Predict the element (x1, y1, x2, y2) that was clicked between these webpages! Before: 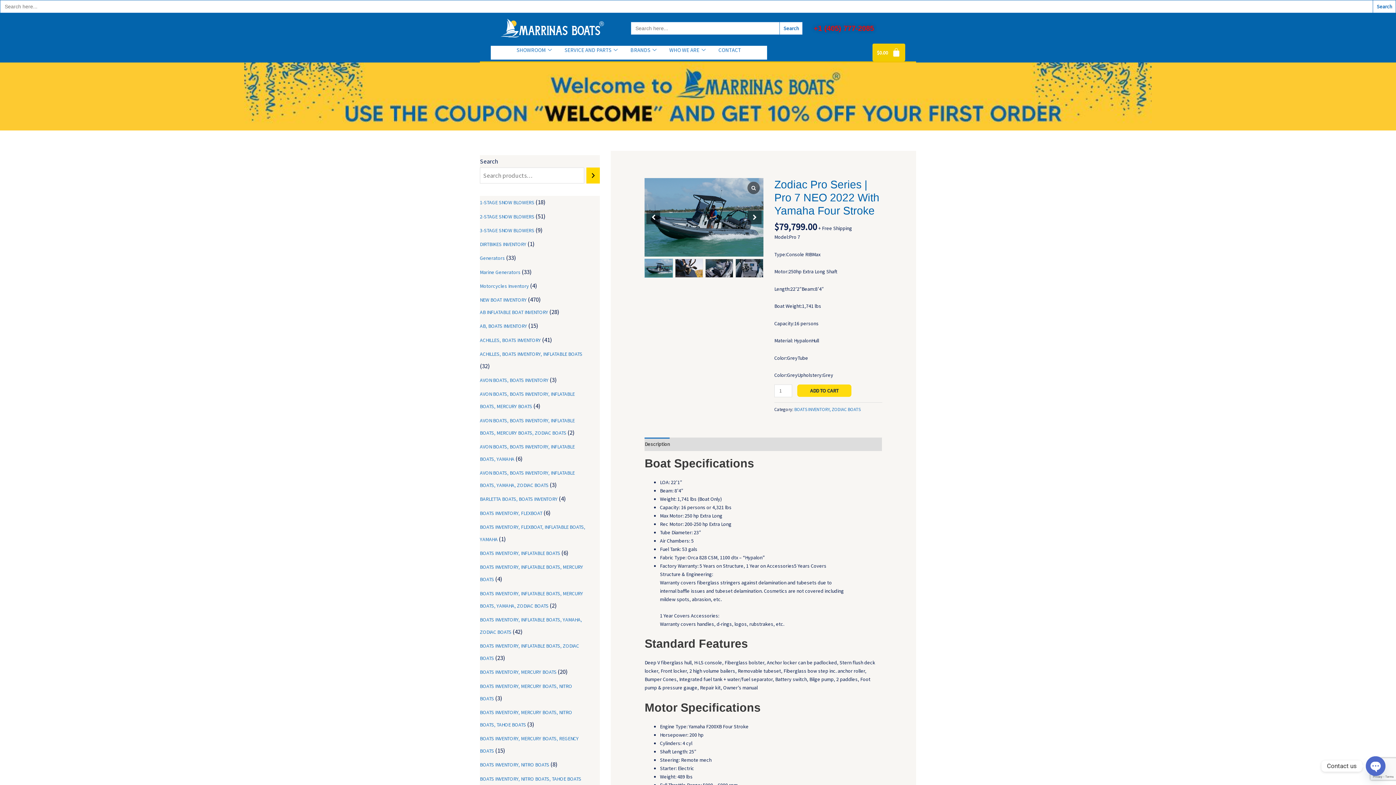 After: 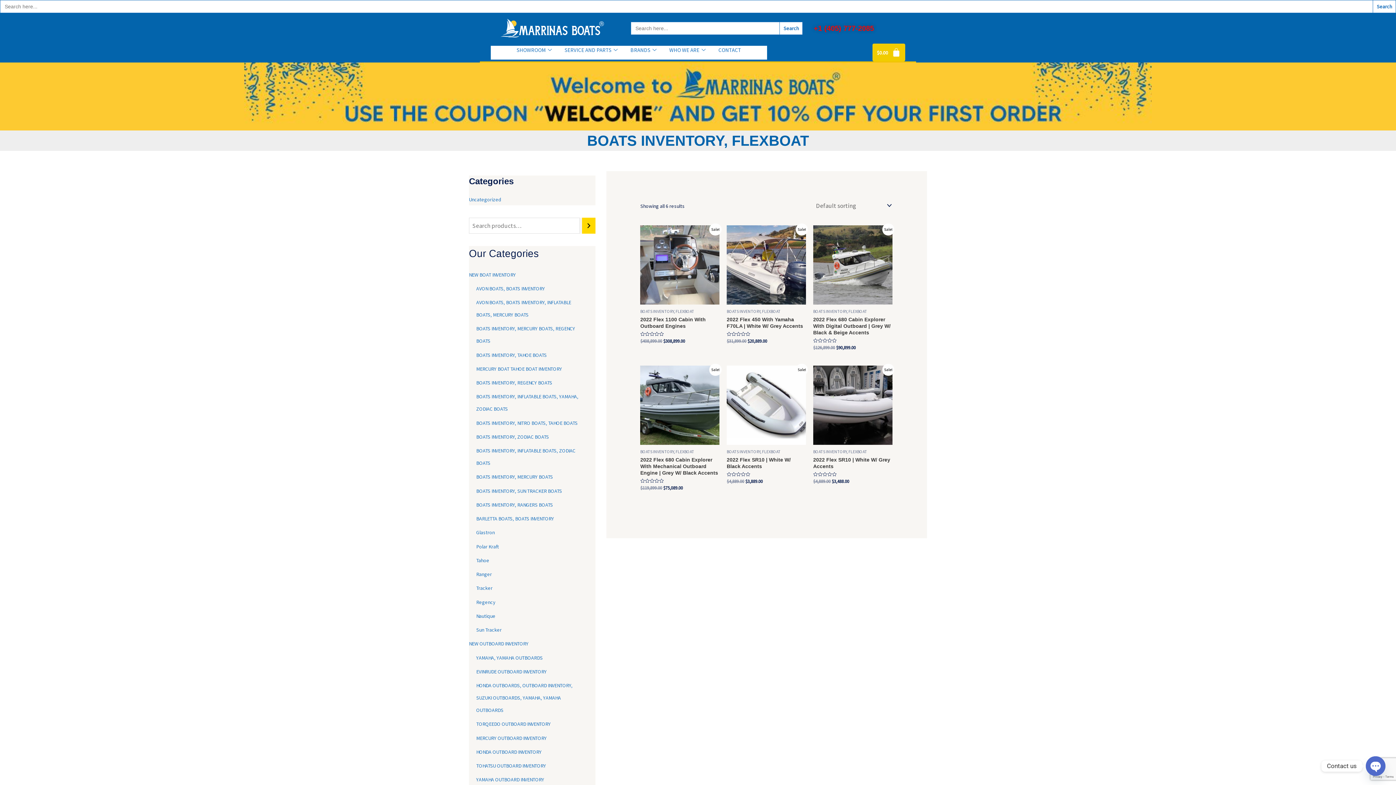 Action: bbox: (480, 510, 542, 516) label: BOATS INVENTORY, FLEXBOAT